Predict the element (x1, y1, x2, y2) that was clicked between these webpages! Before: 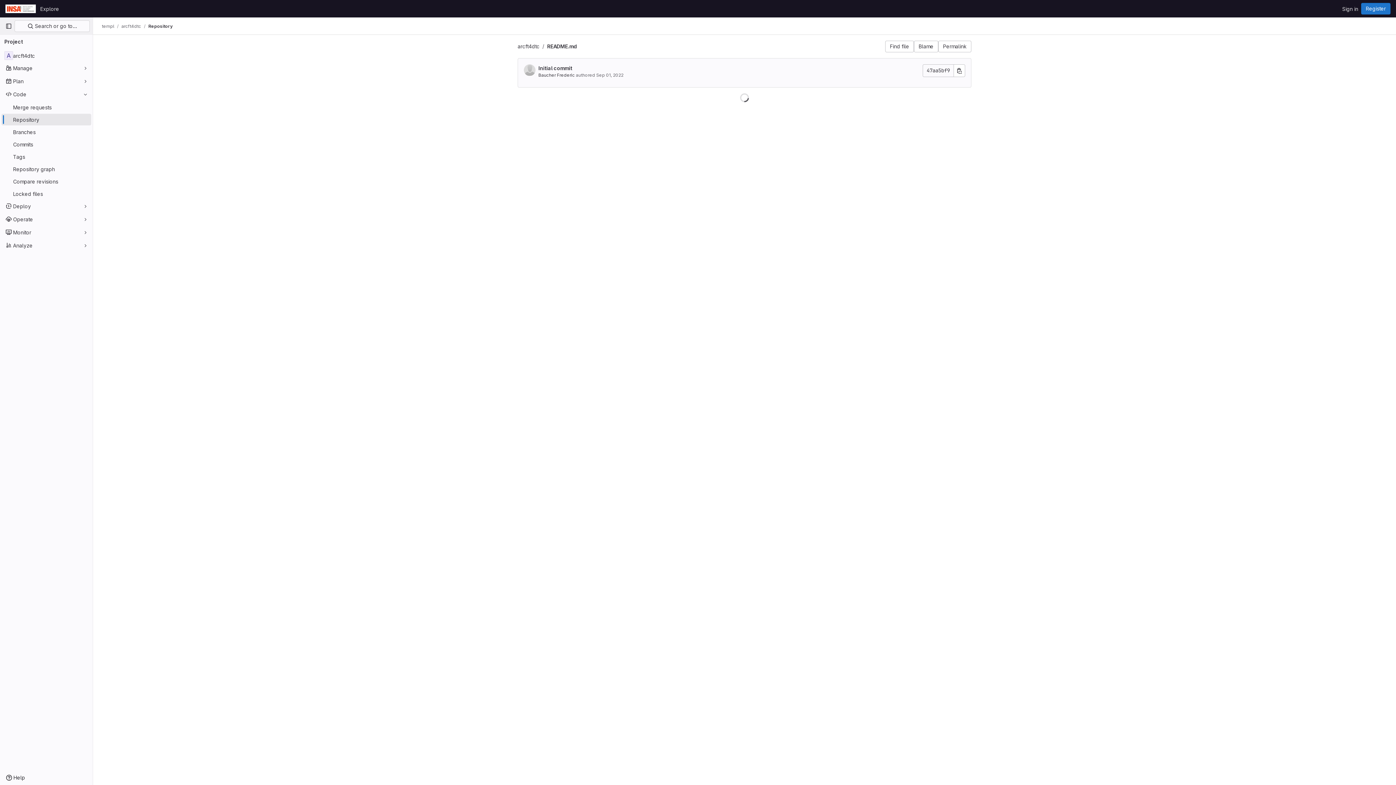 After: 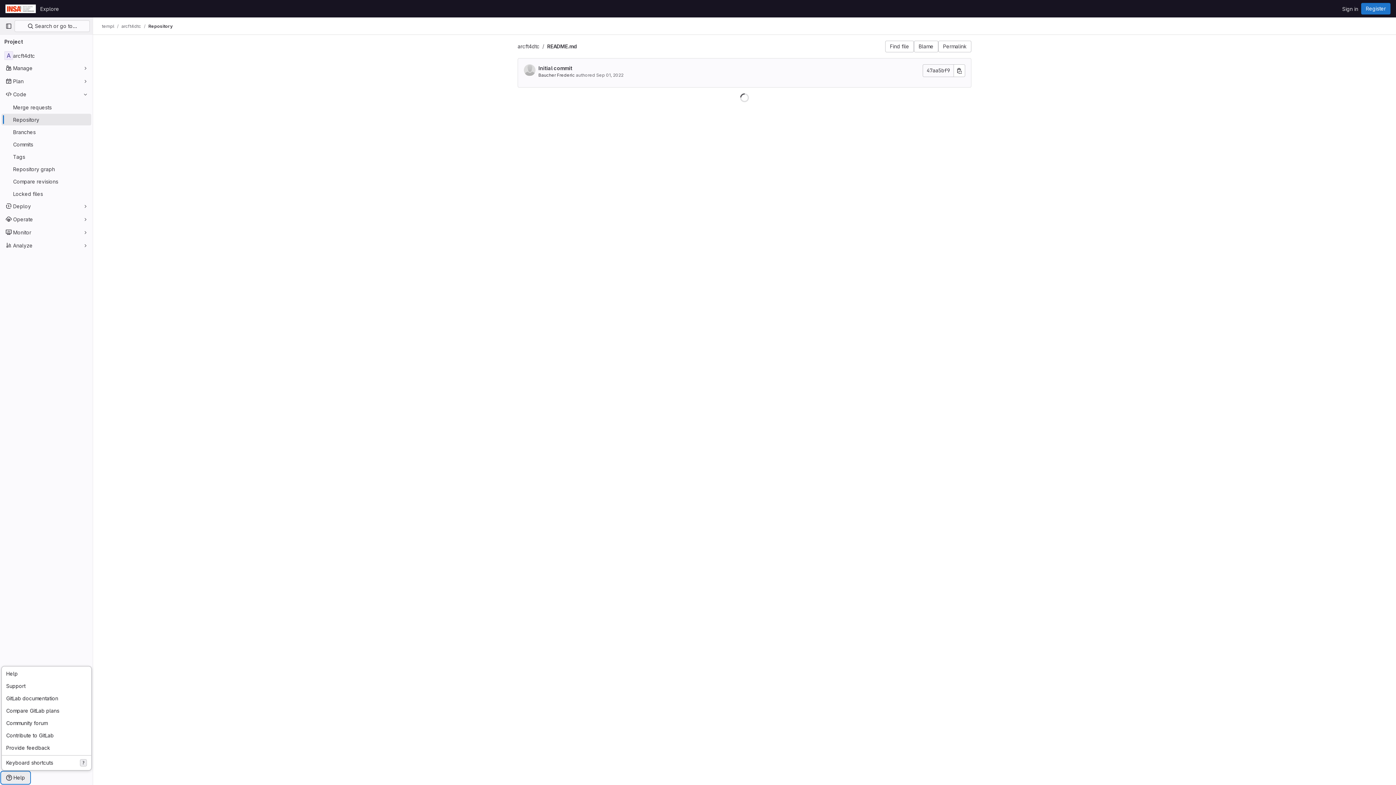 Action: bbox: (1, 772, 29, 784) label: Help